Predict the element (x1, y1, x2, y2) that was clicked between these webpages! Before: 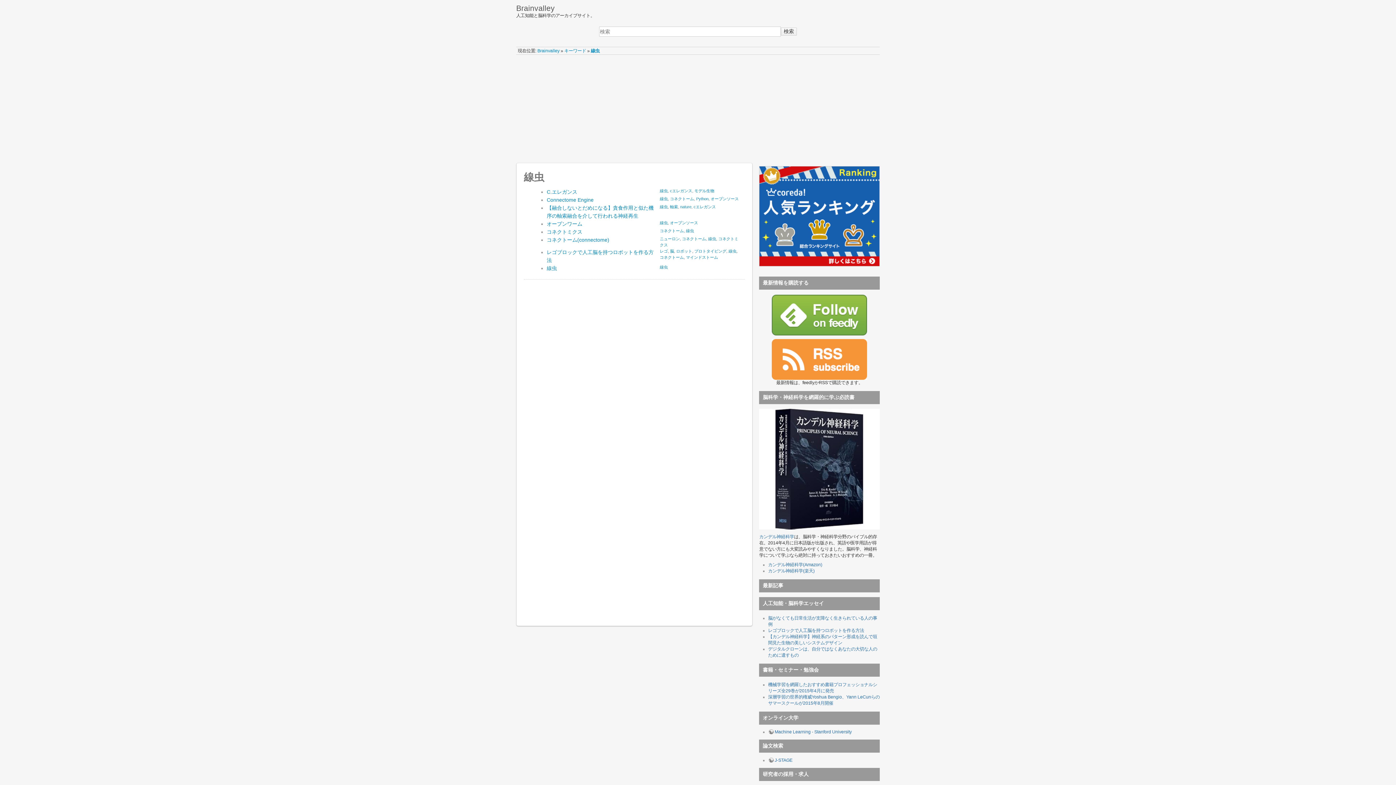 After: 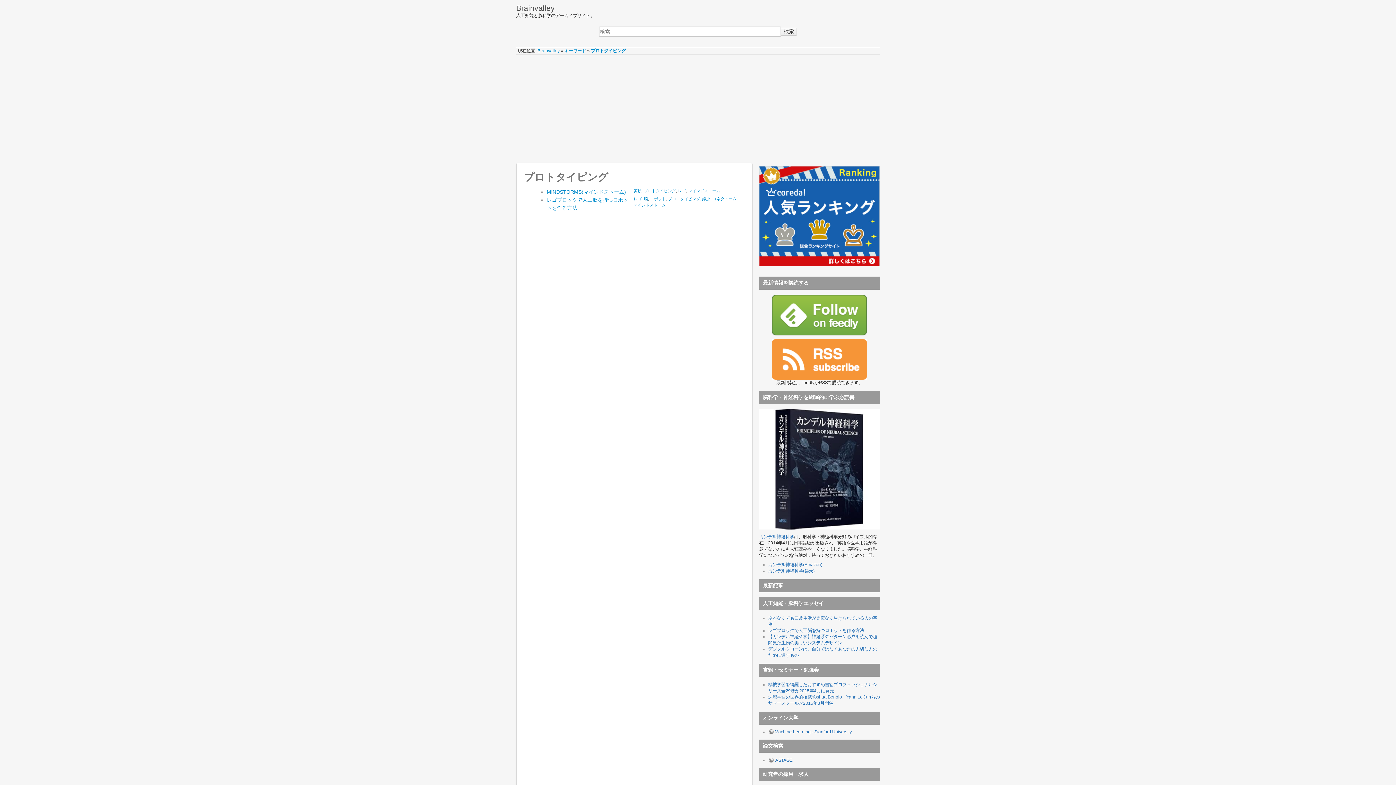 Action: label: プロトタイピング bbox: (694, 248, 726, 253)